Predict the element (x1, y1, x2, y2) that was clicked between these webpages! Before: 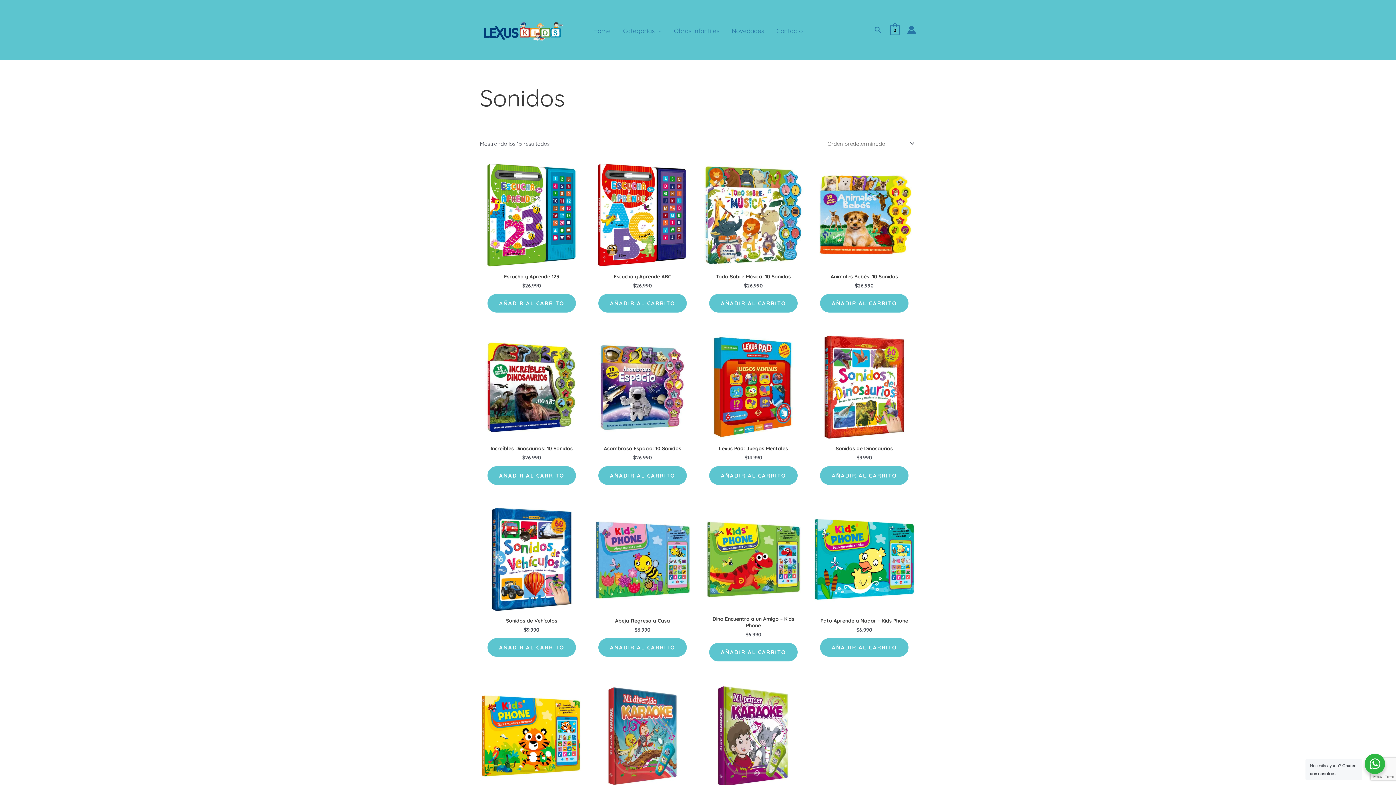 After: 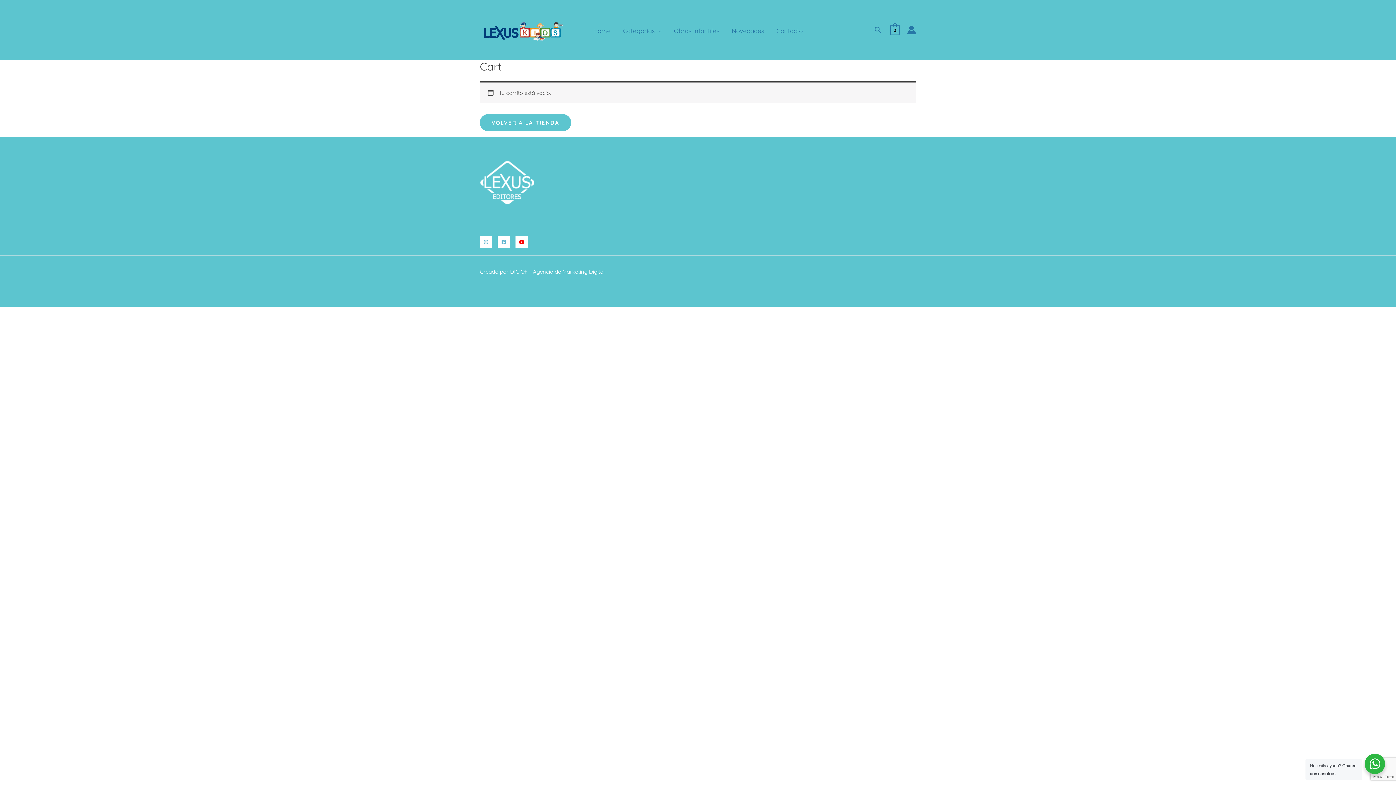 Action: bbox: (890, 26, 900, 33) label: View Shopping Cart, empty